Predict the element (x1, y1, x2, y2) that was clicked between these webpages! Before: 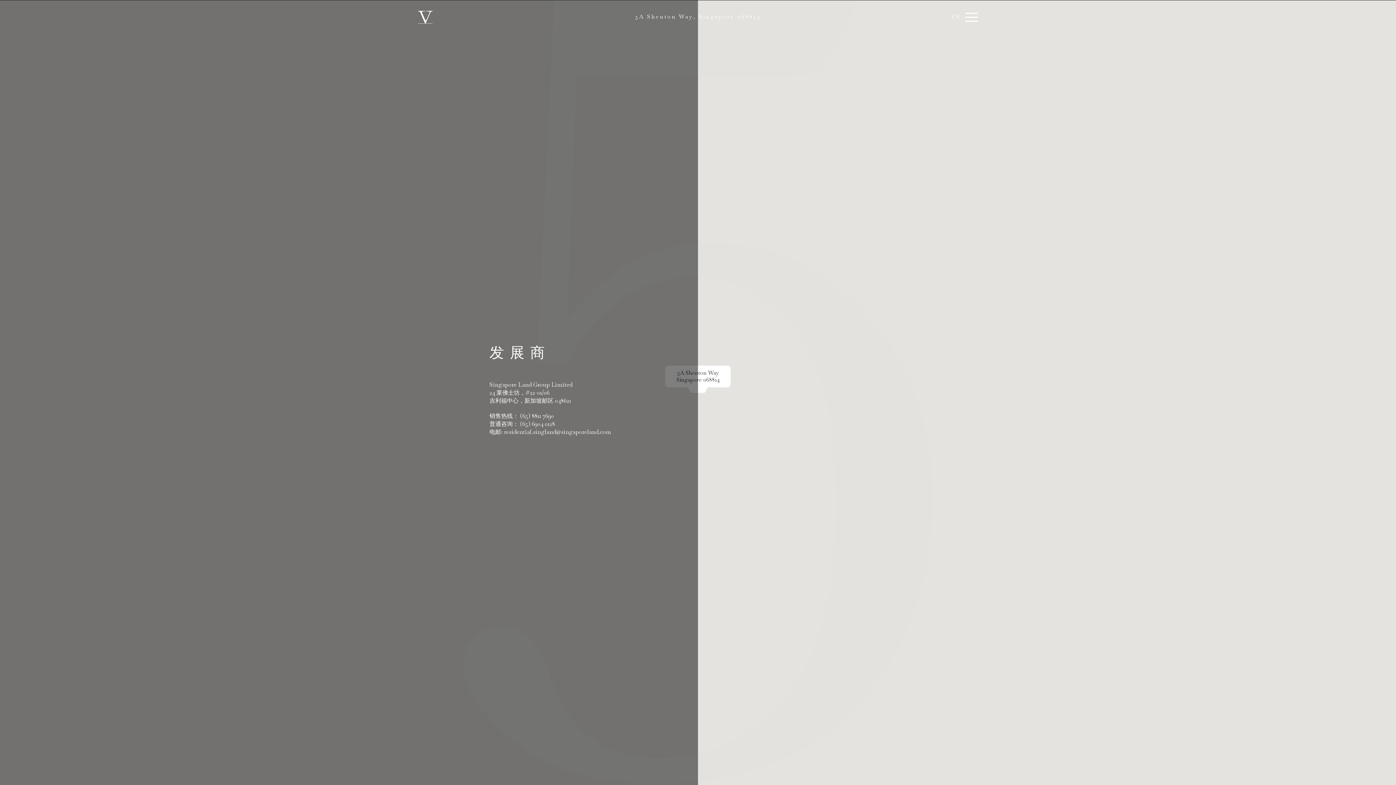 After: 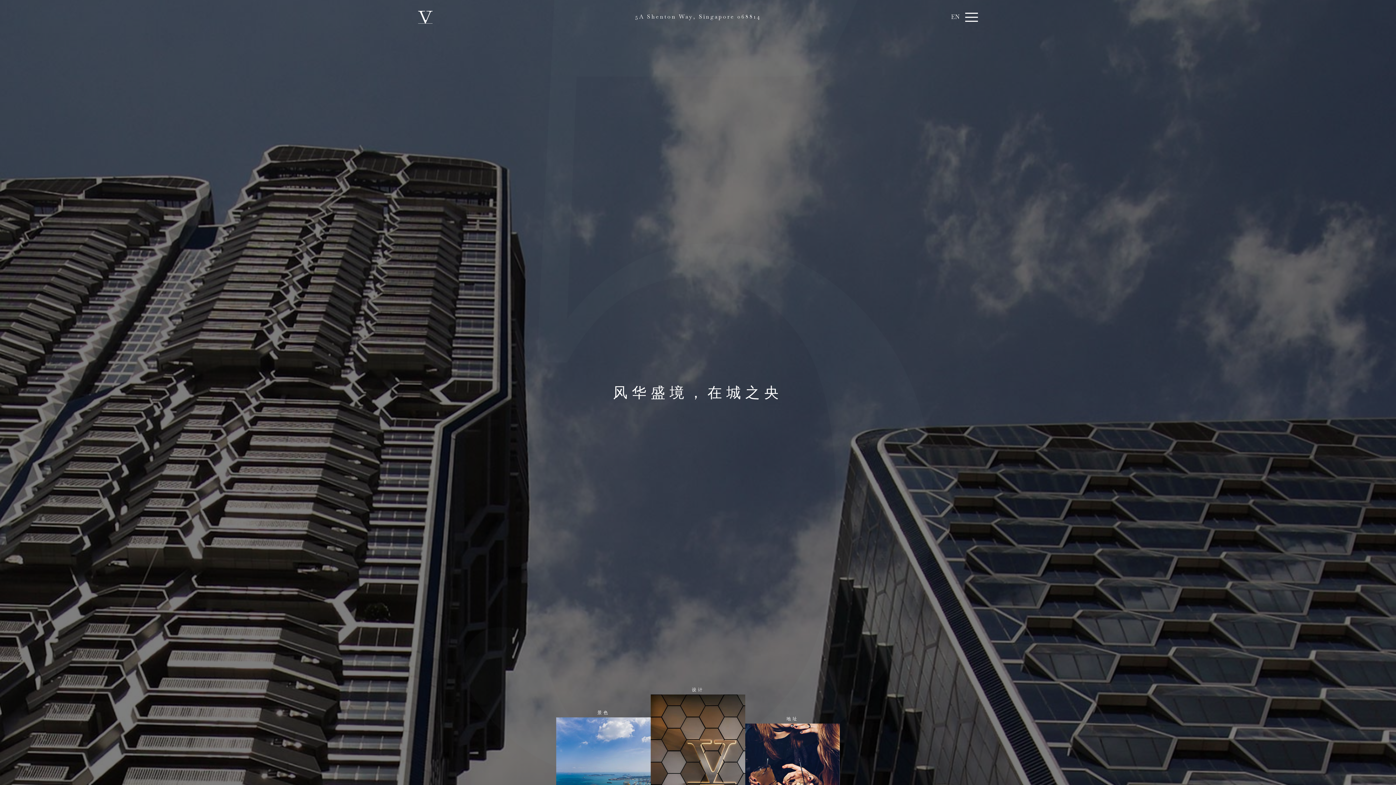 Action: bbox: (424, 17, 426, 25)